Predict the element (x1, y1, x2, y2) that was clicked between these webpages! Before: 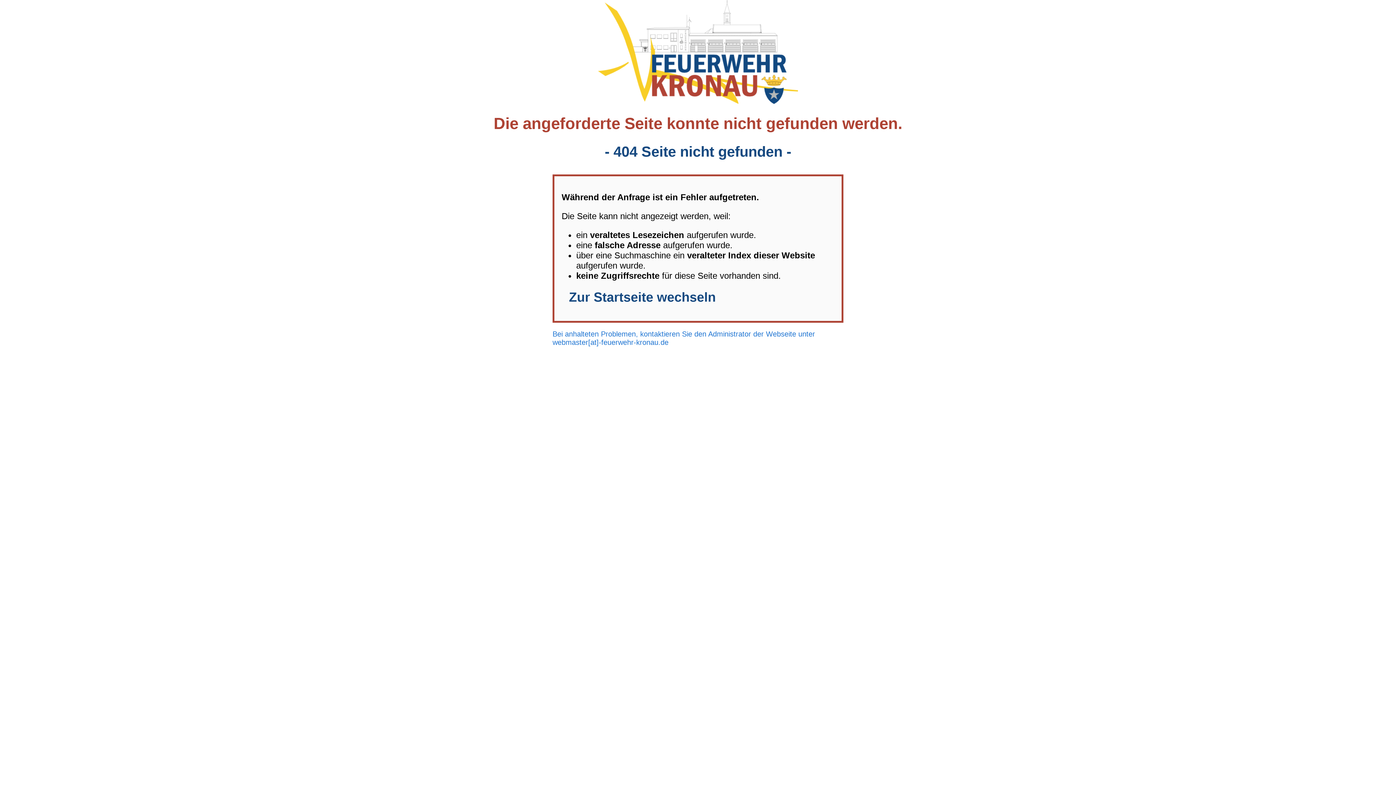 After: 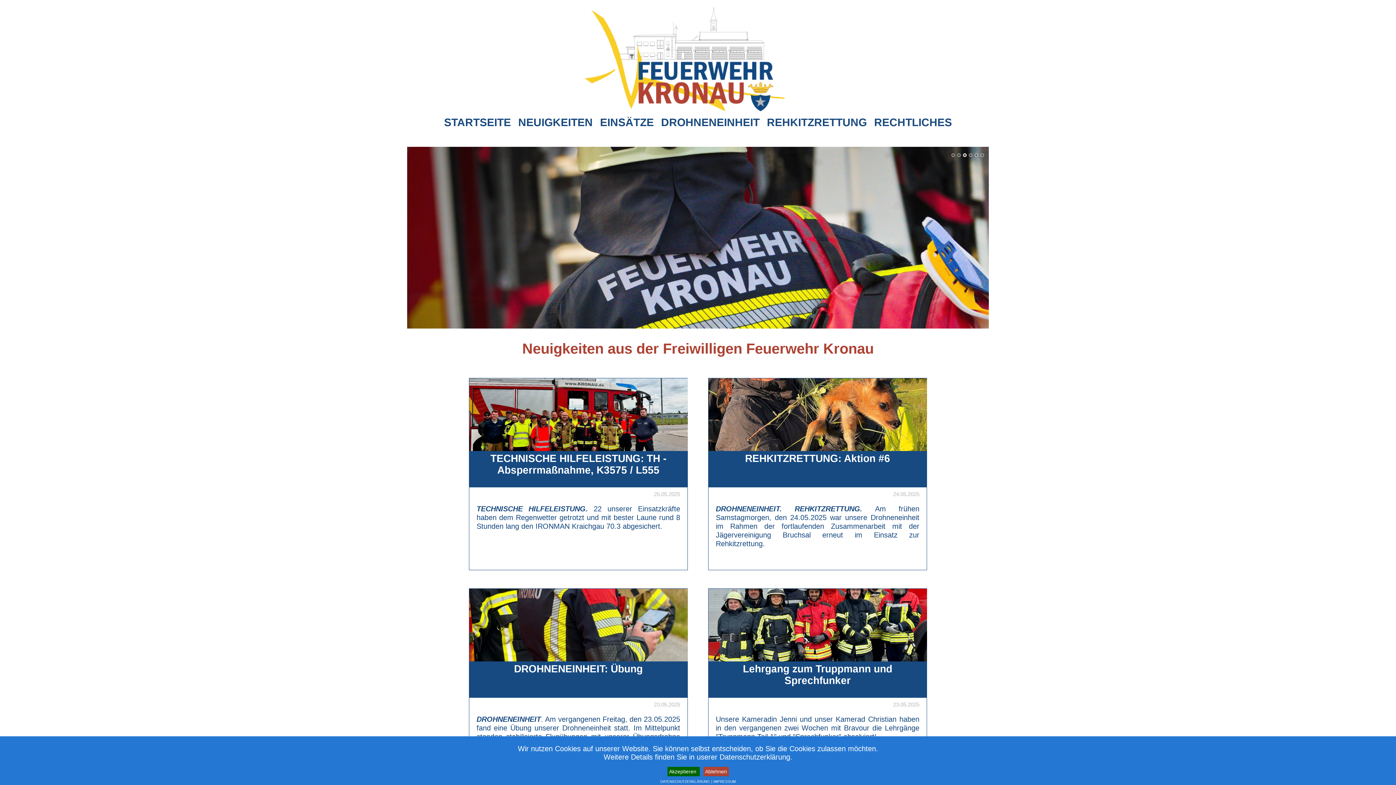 Action: bbox: (561, 282, 723, 311) label: Zur Startseite wechseln